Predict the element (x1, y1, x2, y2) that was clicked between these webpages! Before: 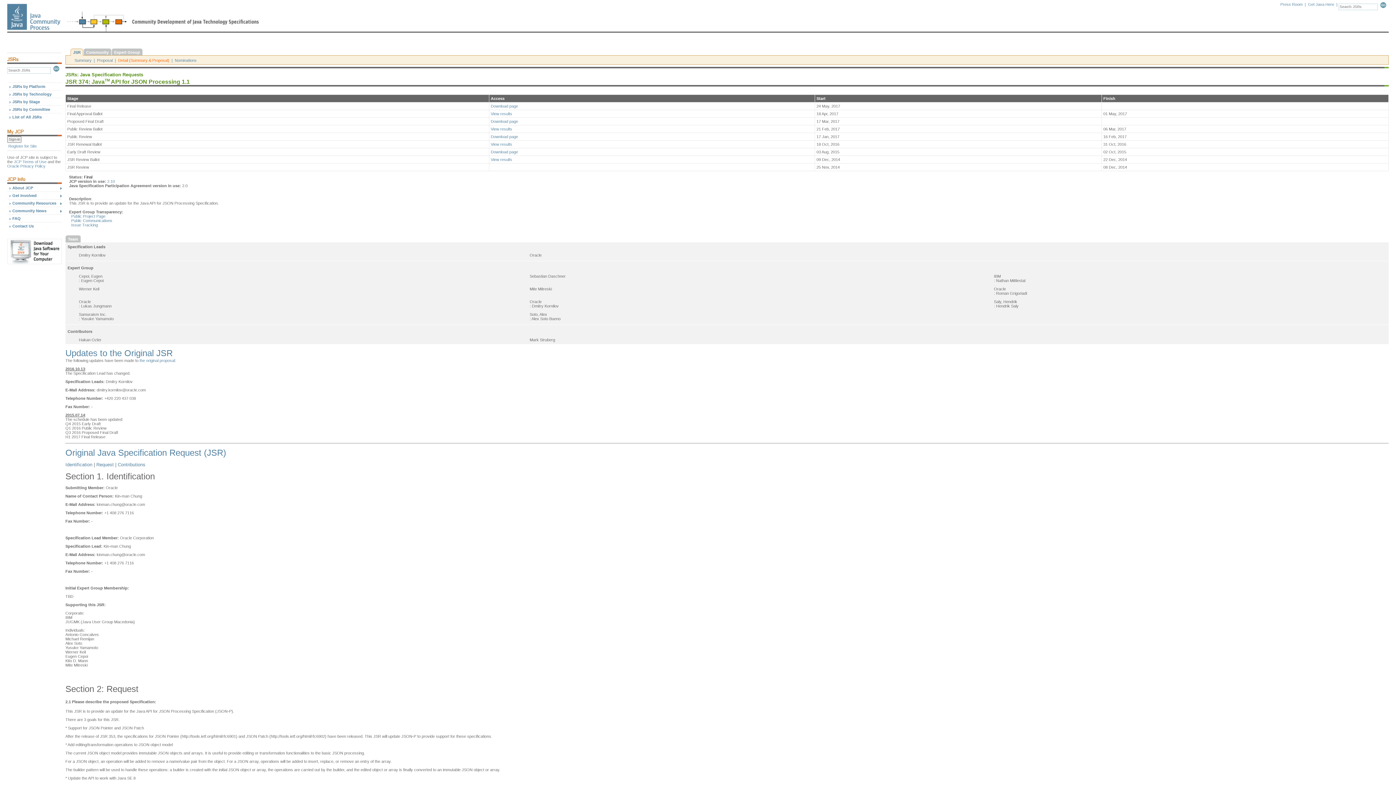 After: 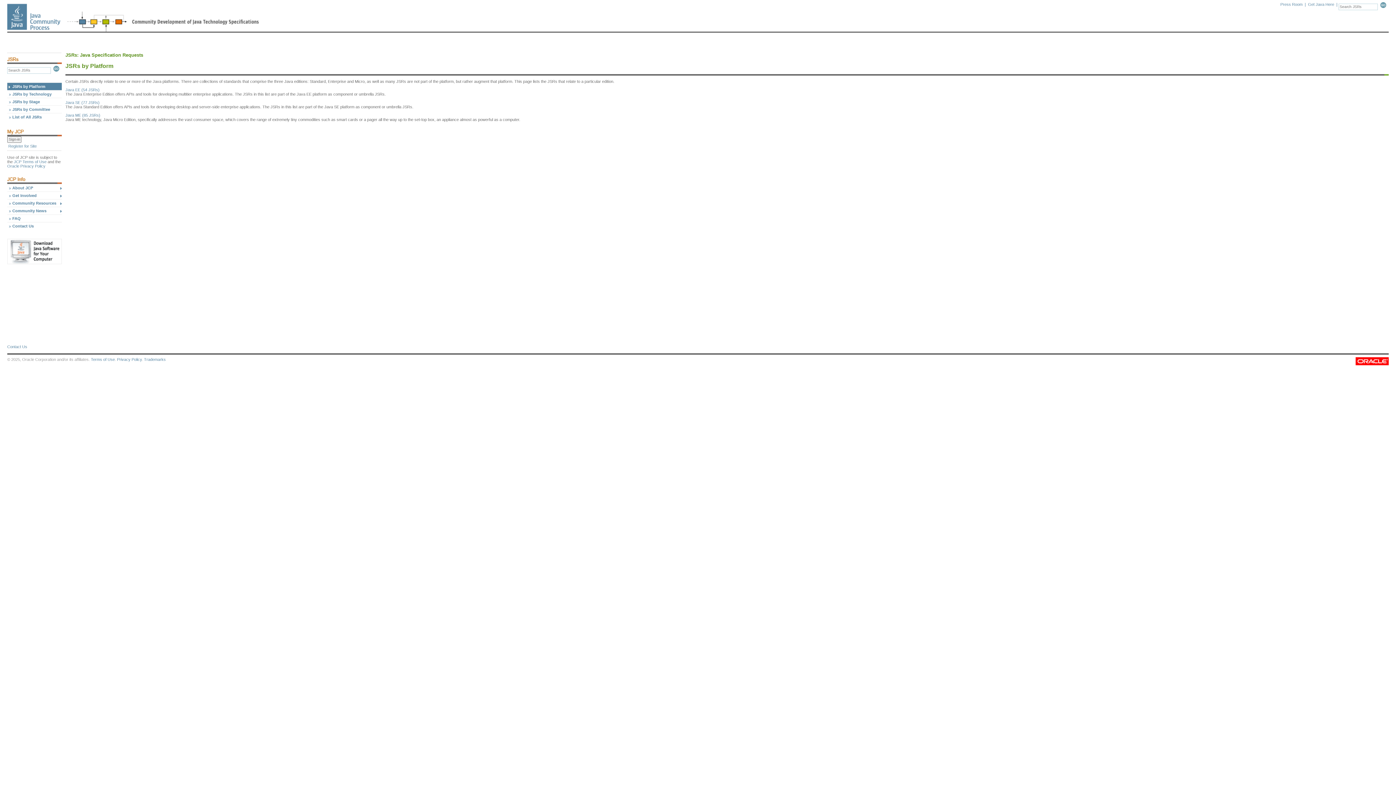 Action: label: JSRs by Platform bbox: (7, 82, 61, 90)